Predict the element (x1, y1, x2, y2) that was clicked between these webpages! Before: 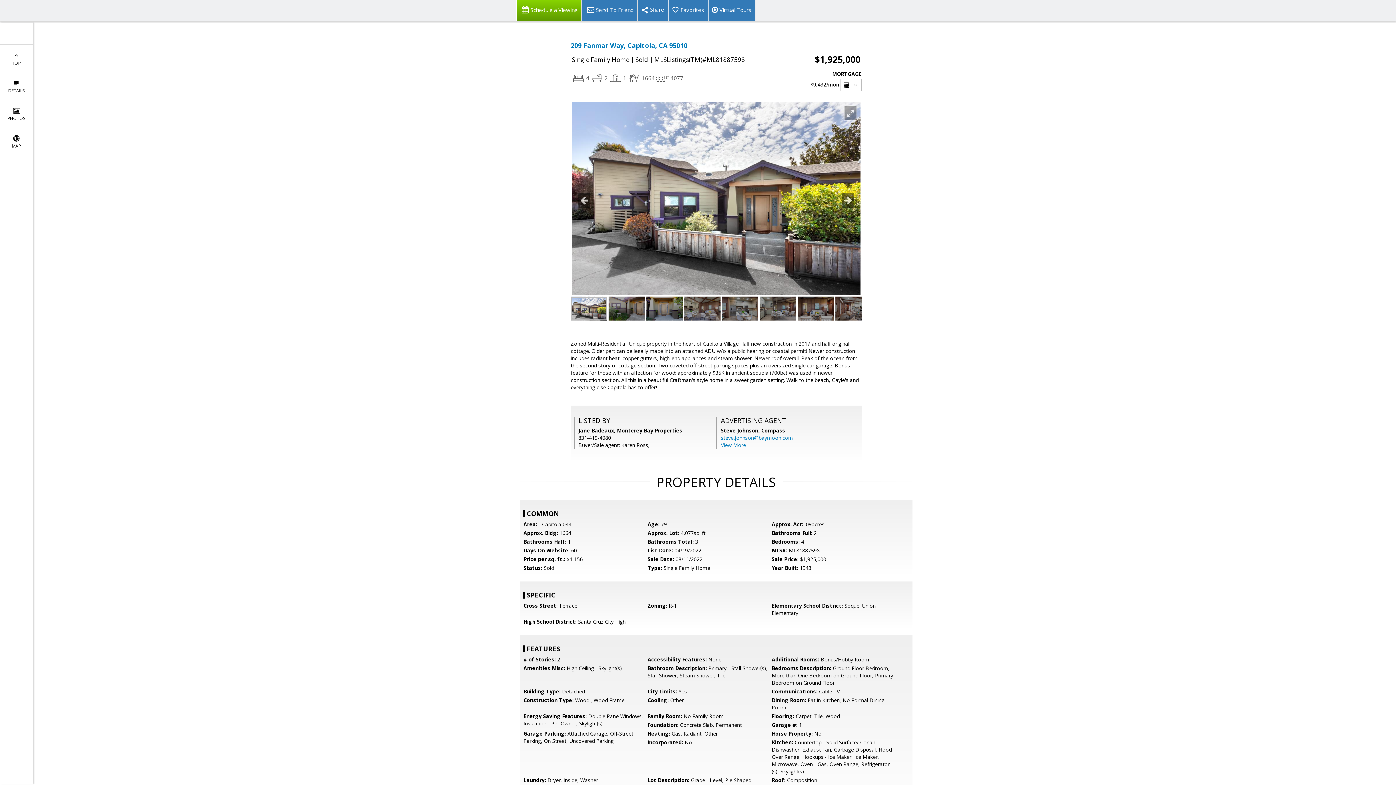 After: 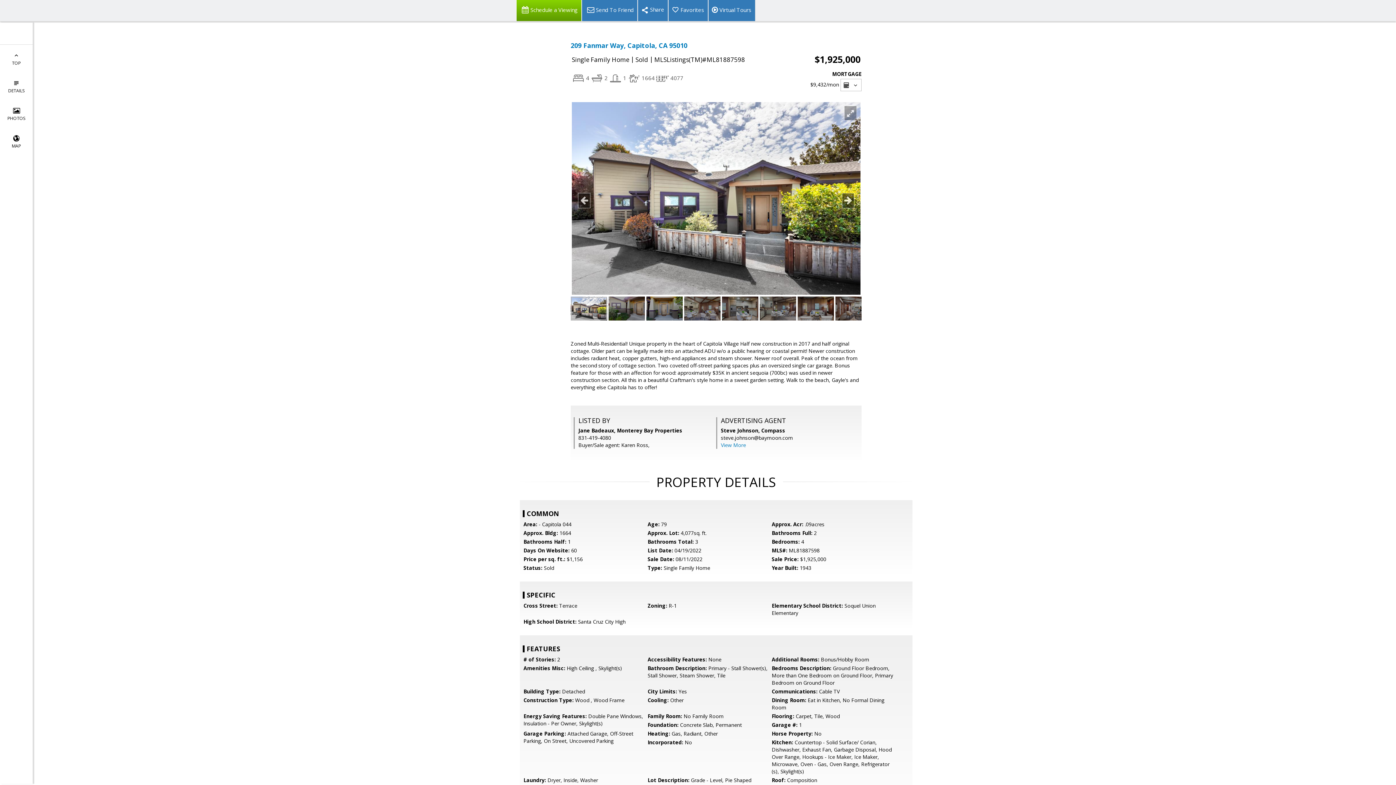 Action: bbox: (721, 434, 793, 441) label: steve.johnson@baymoon.com